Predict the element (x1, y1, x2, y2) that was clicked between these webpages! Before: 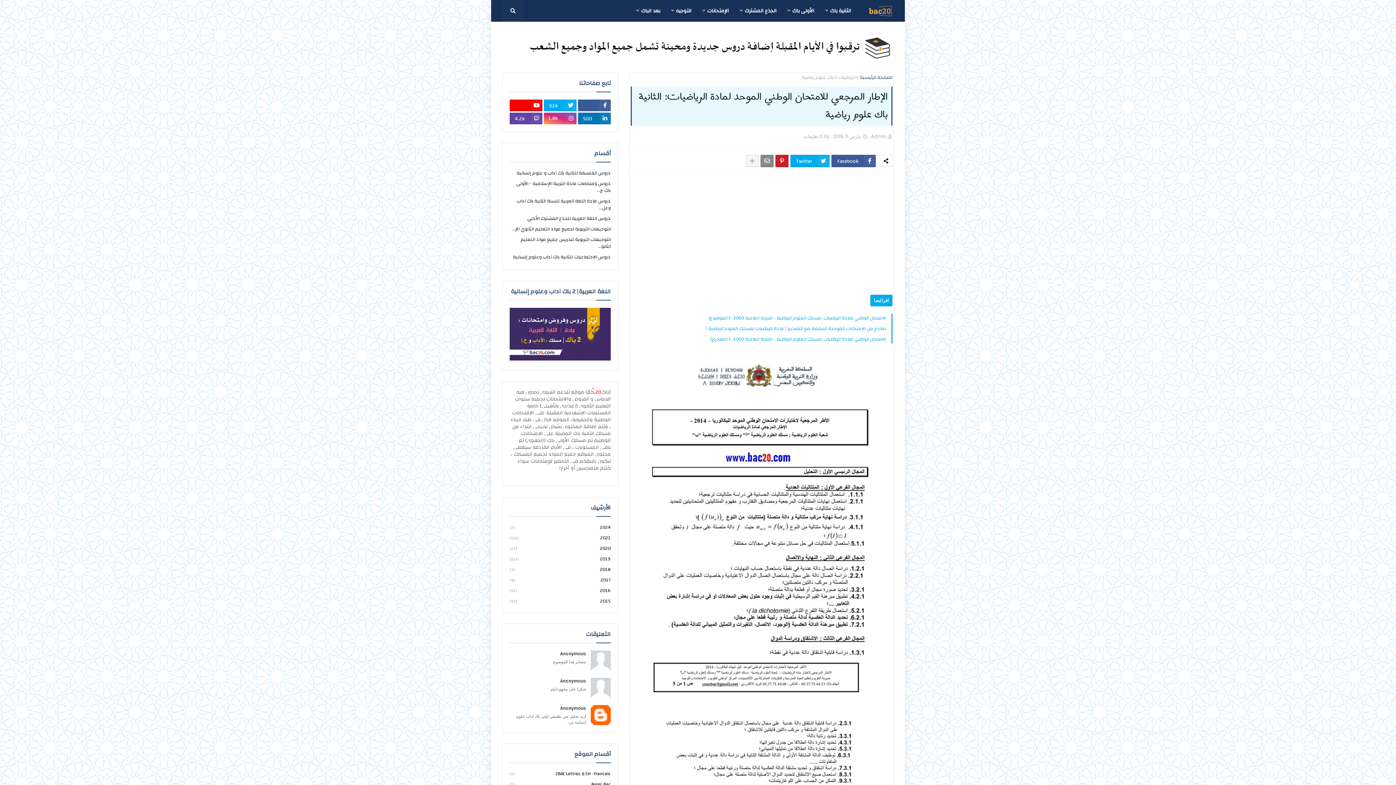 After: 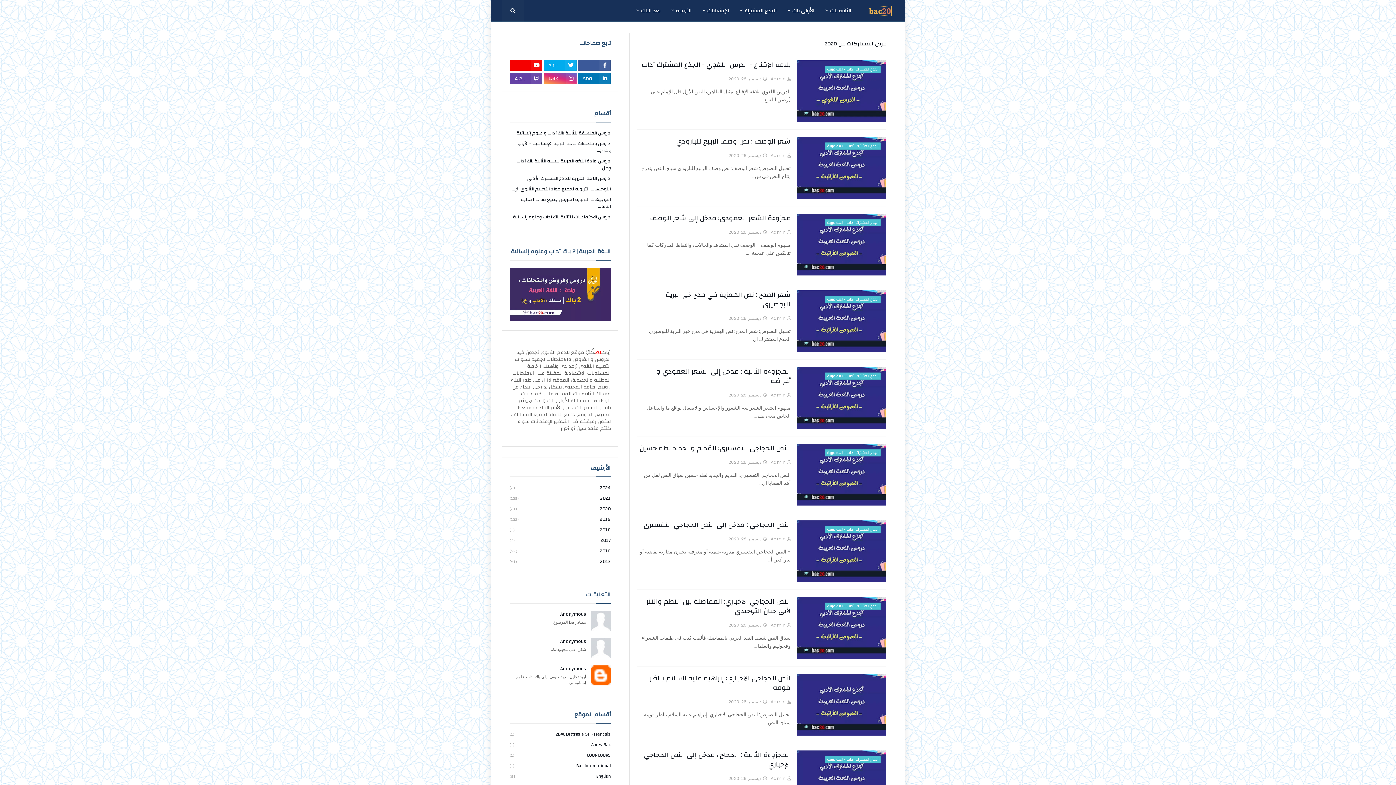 Action: bbox: (509, 543, 610, 554) label: 2020
(21)